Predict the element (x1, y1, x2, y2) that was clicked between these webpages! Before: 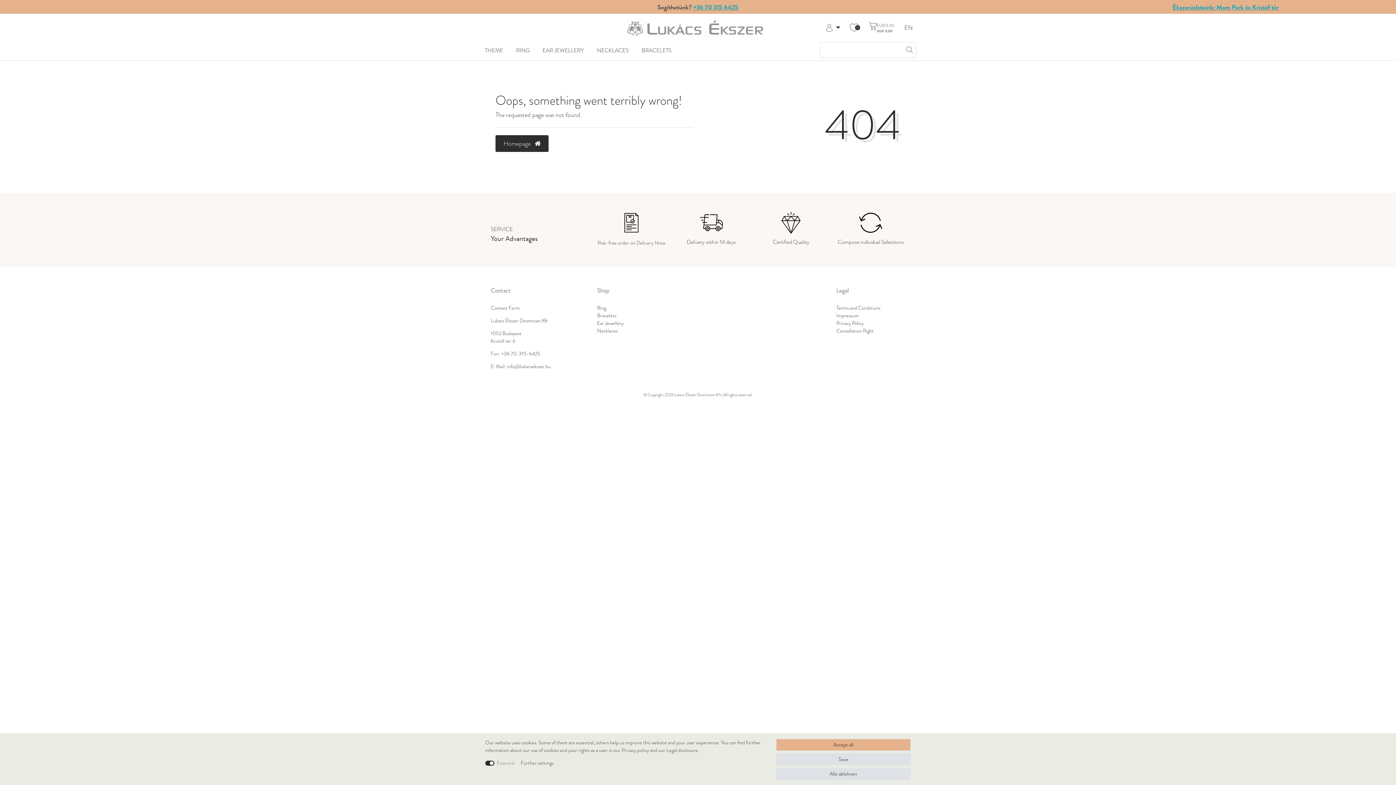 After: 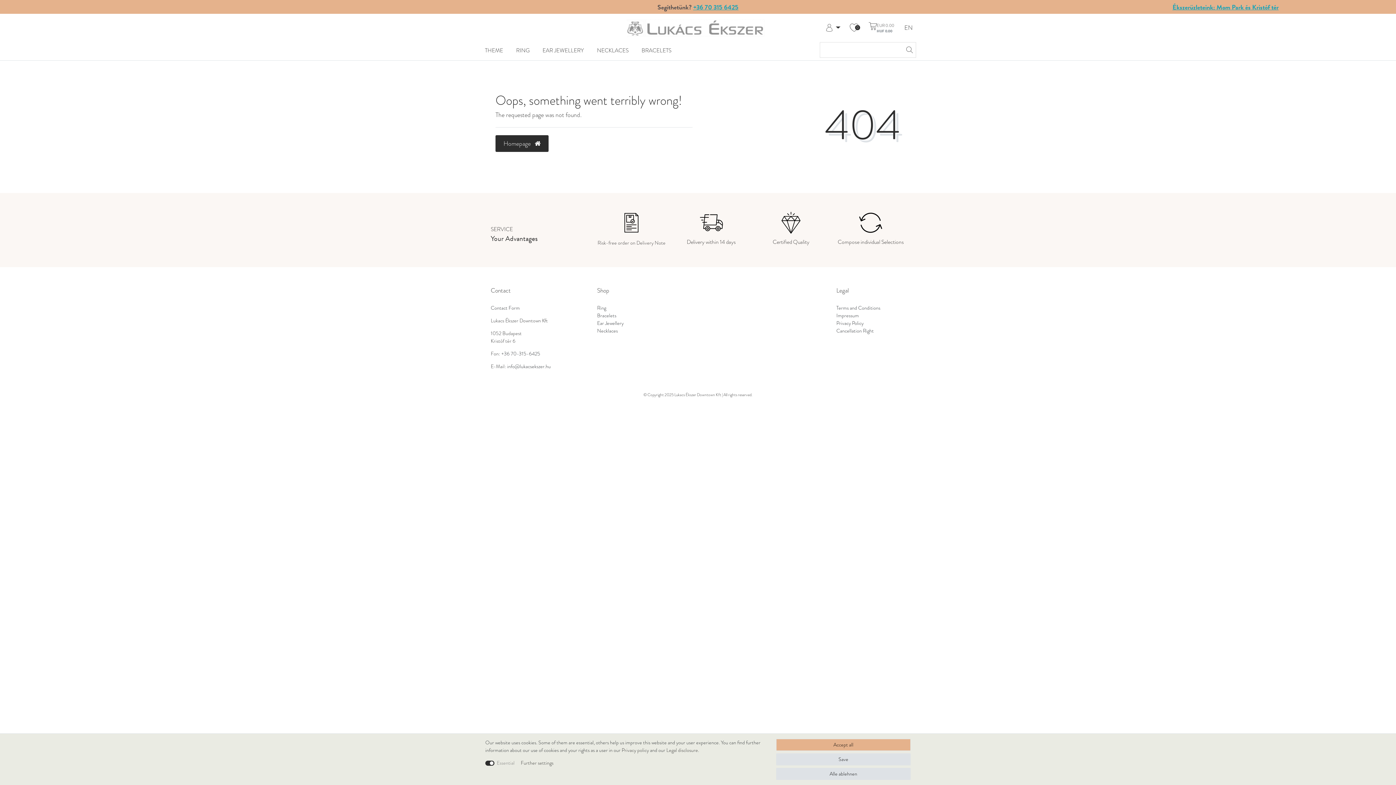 Action: bbox: (836, 211, 905, 234)